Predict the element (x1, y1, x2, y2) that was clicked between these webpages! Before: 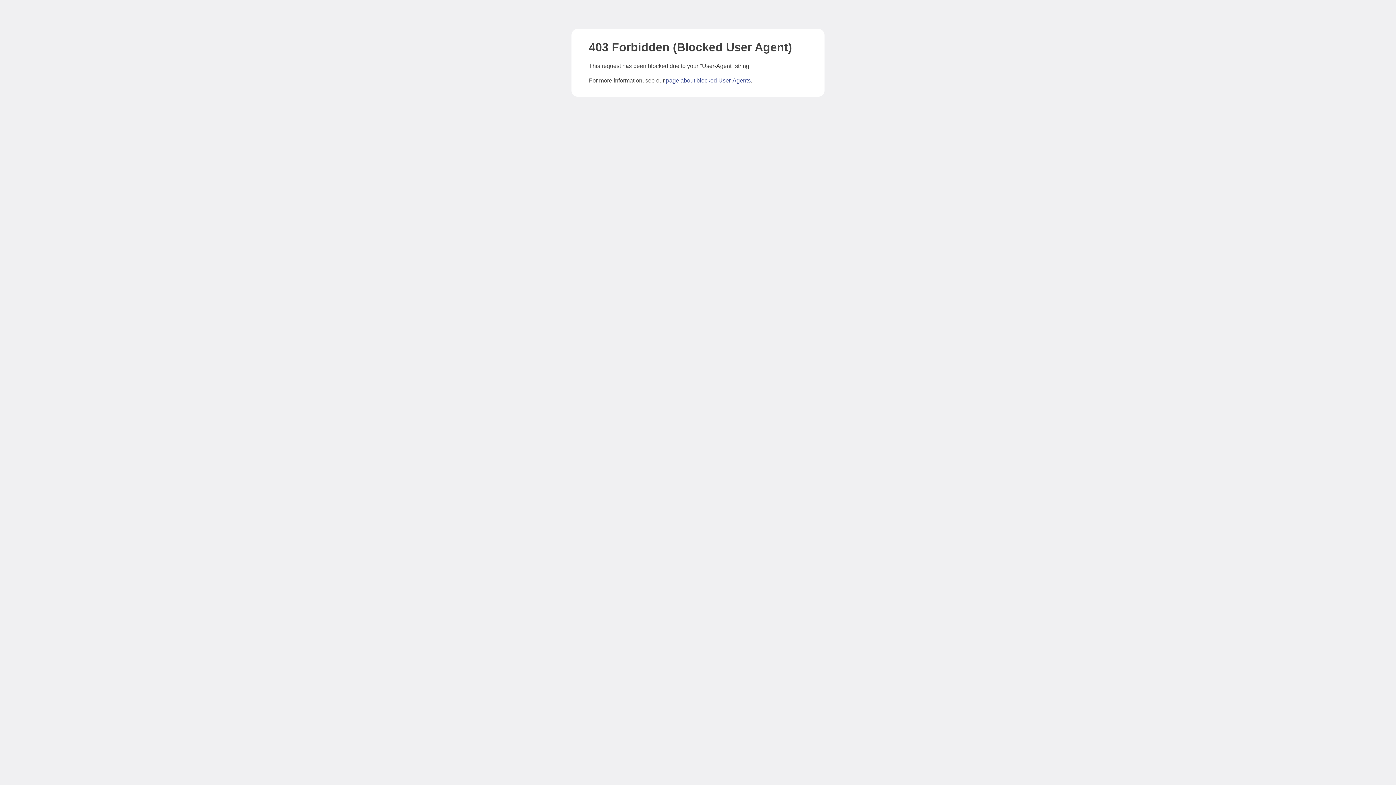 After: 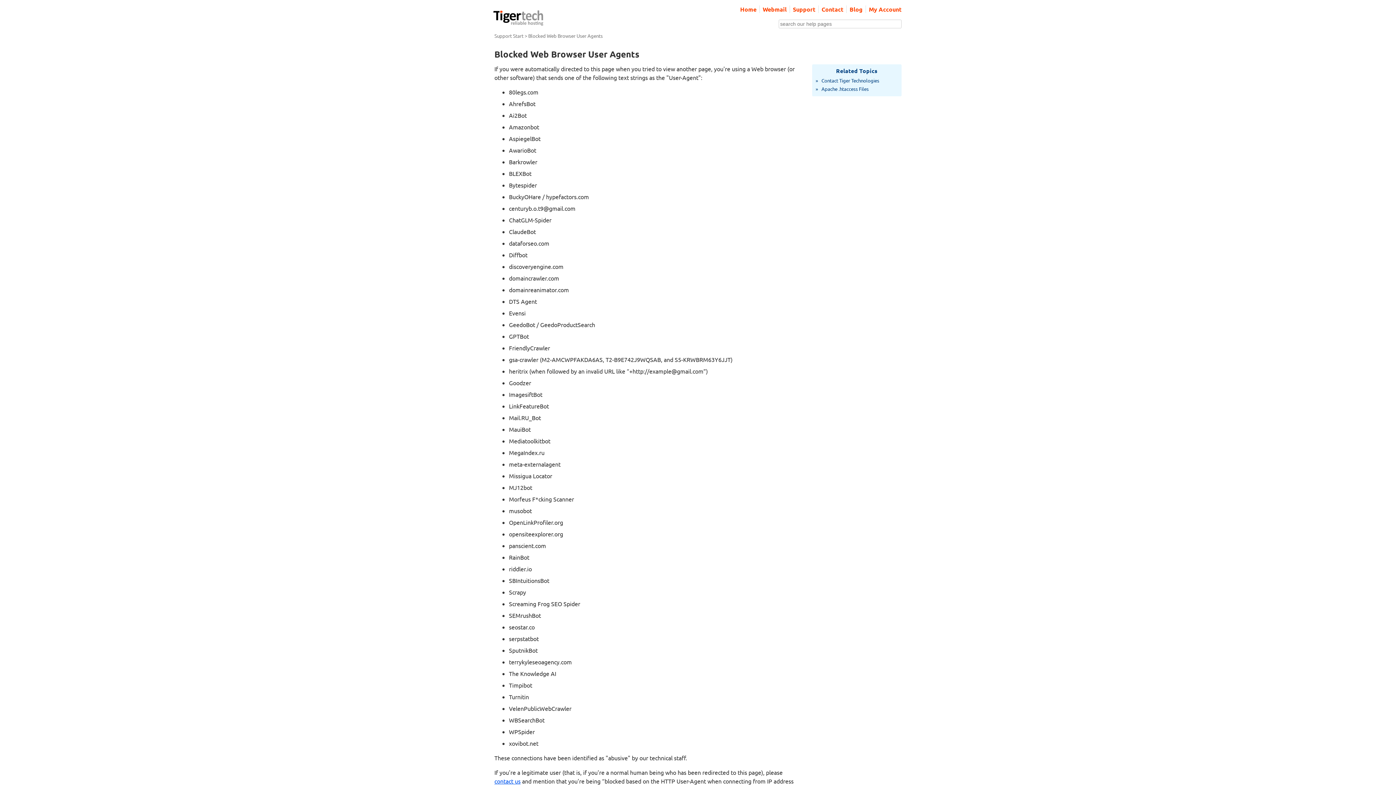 Action: label: page about blocked User-Agents bbox: (666, 77, 750, 83)